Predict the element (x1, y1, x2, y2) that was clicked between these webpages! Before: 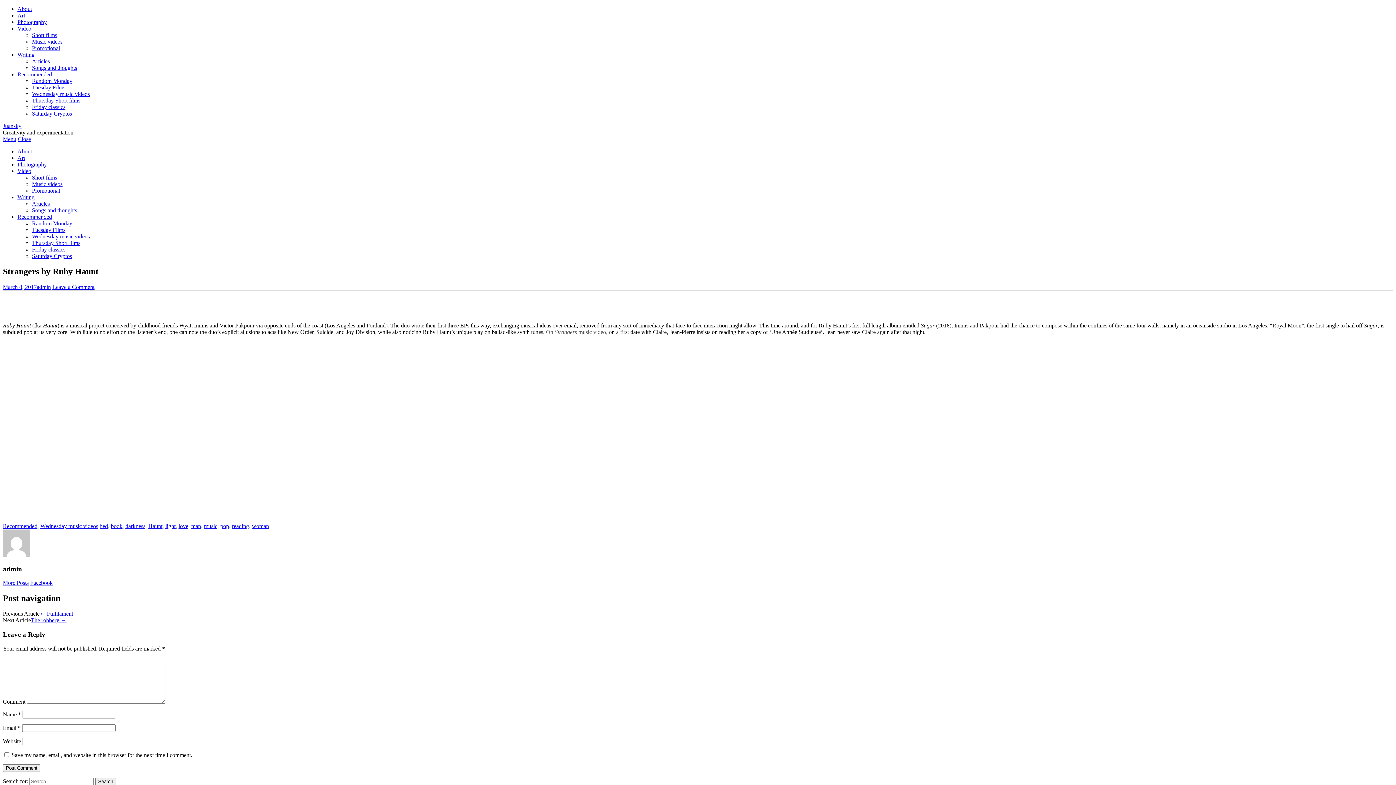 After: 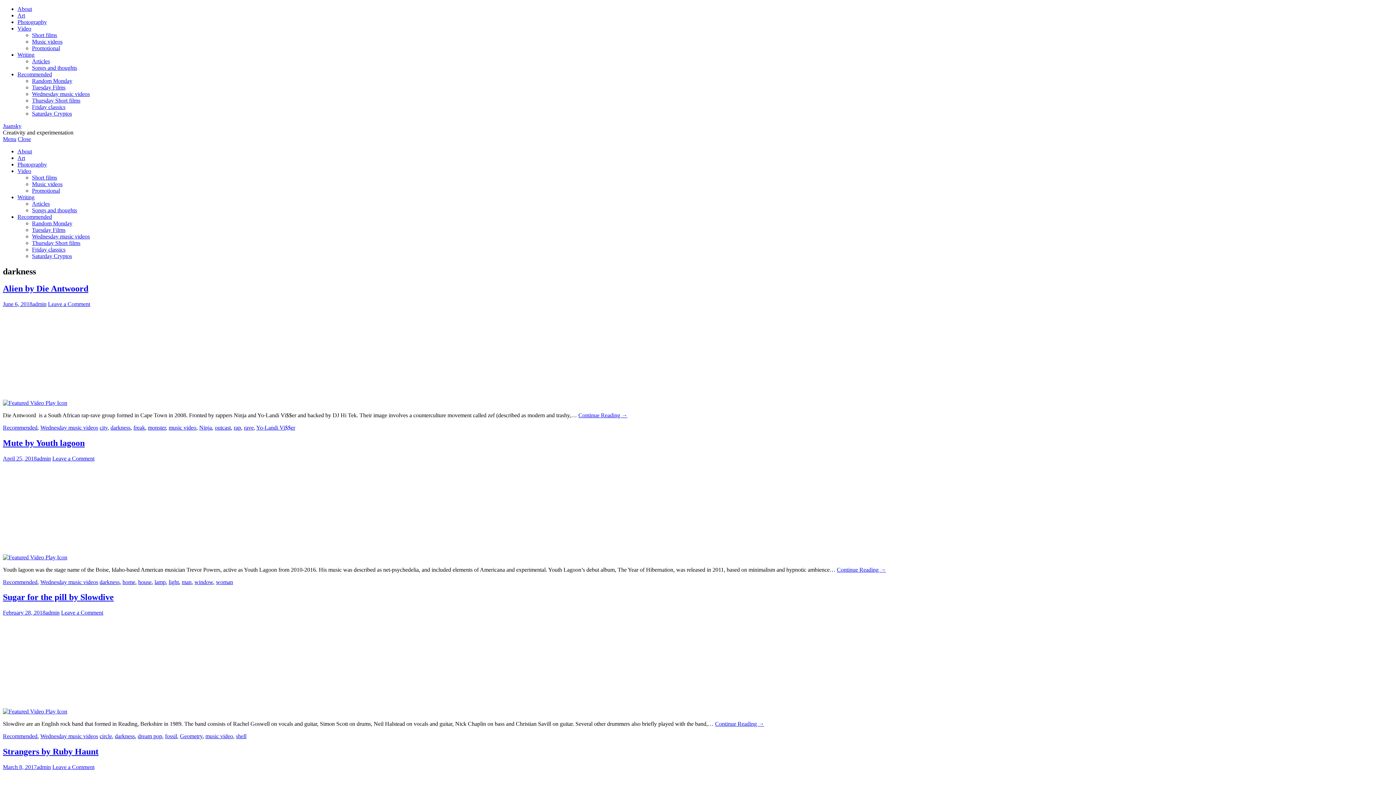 Action: bbox: (125, 523, 145, 529) label: darkness